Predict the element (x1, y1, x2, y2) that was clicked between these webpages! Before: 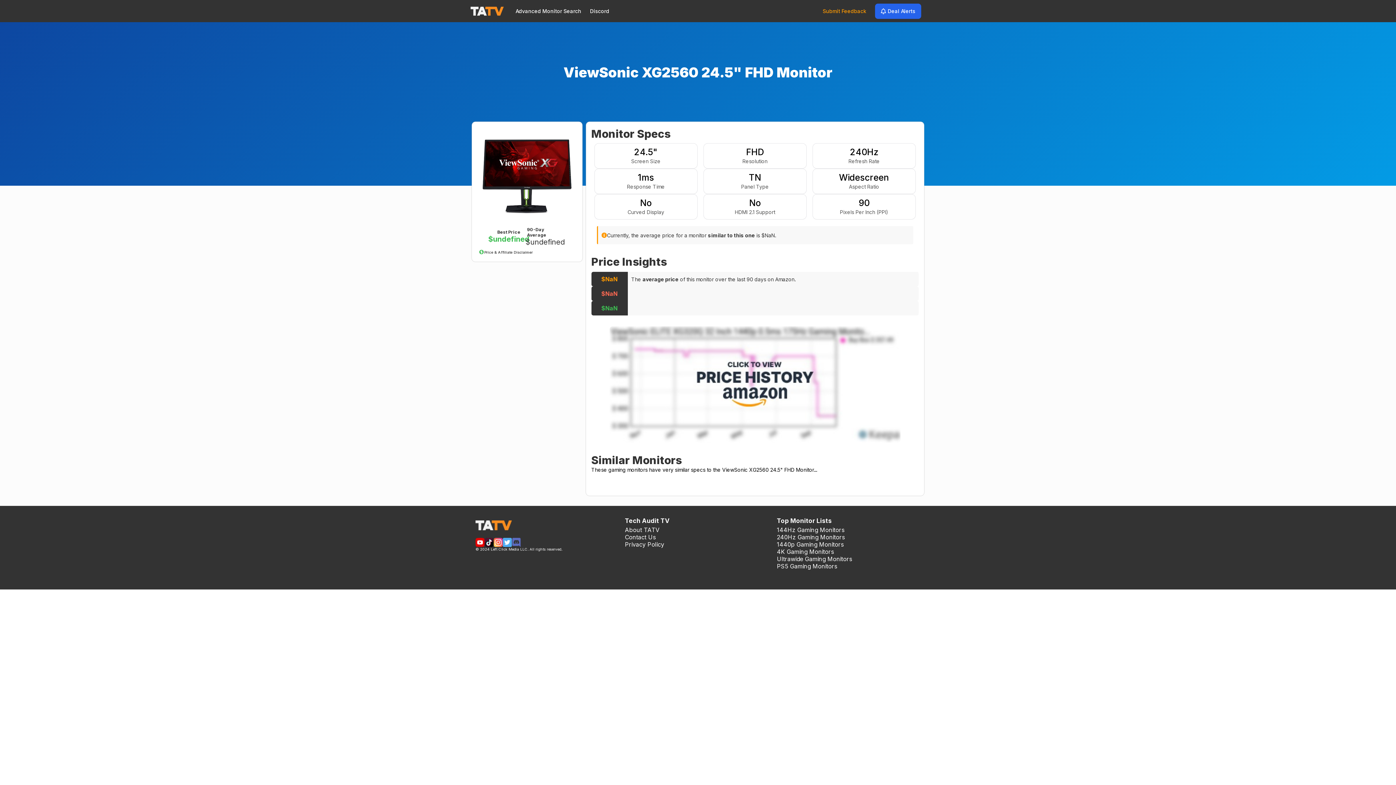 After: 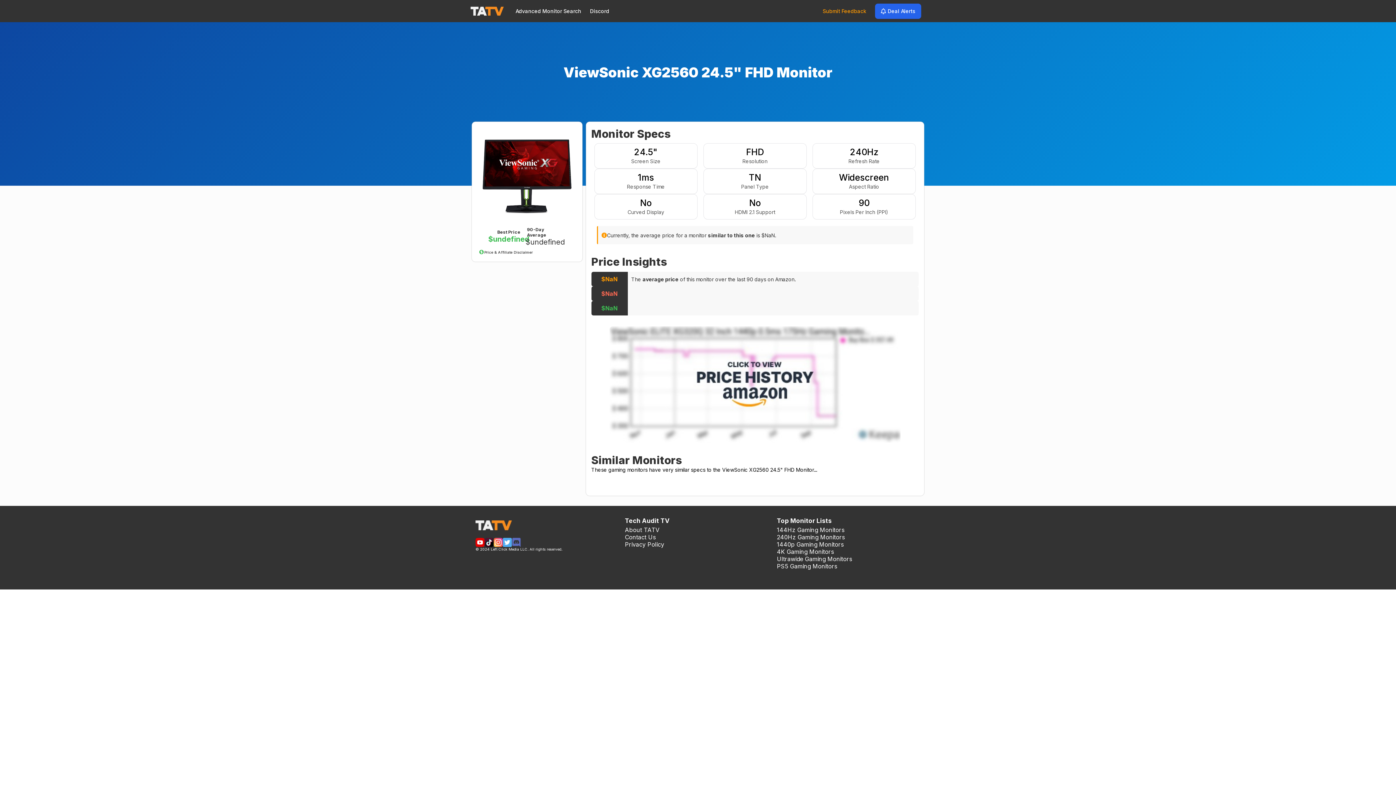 Action: bbox: (484, 538, 493, 547)